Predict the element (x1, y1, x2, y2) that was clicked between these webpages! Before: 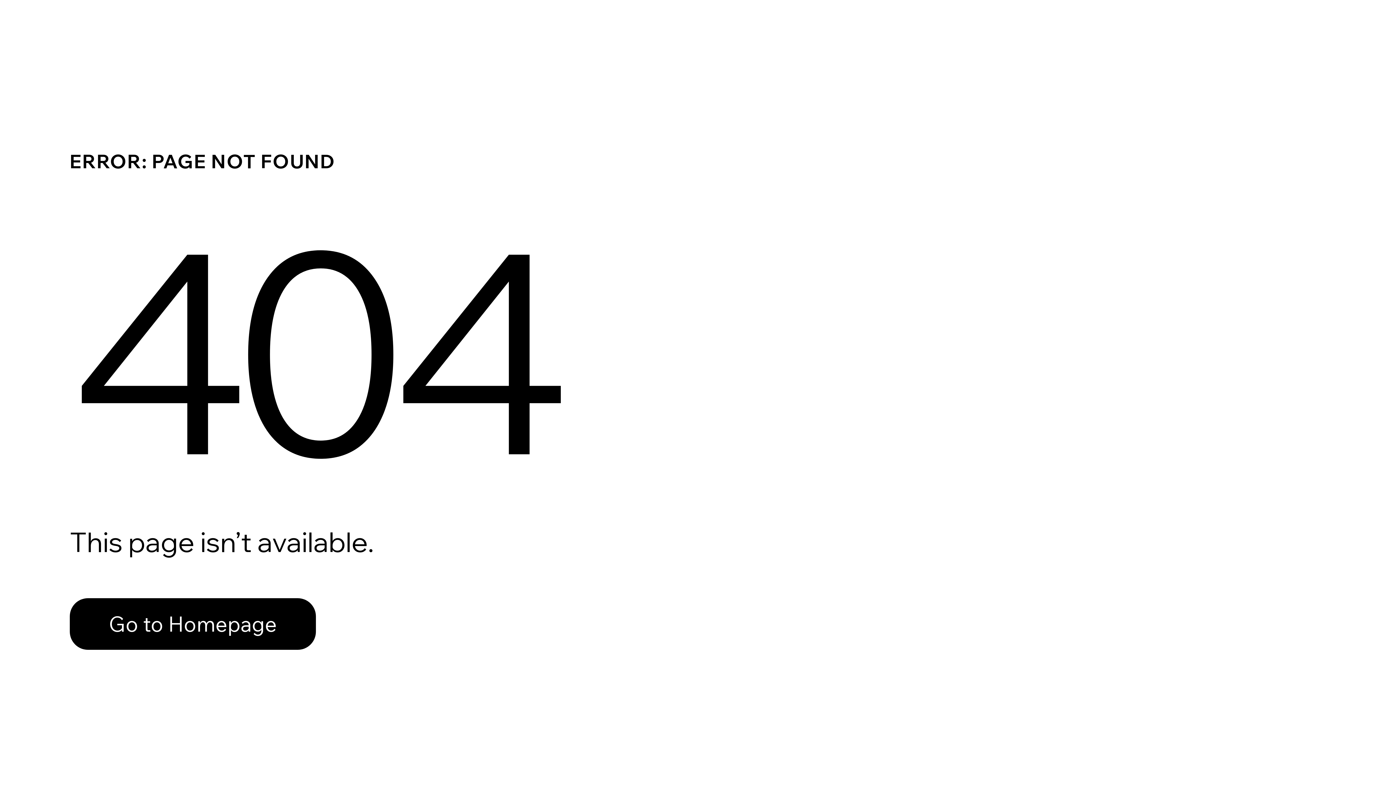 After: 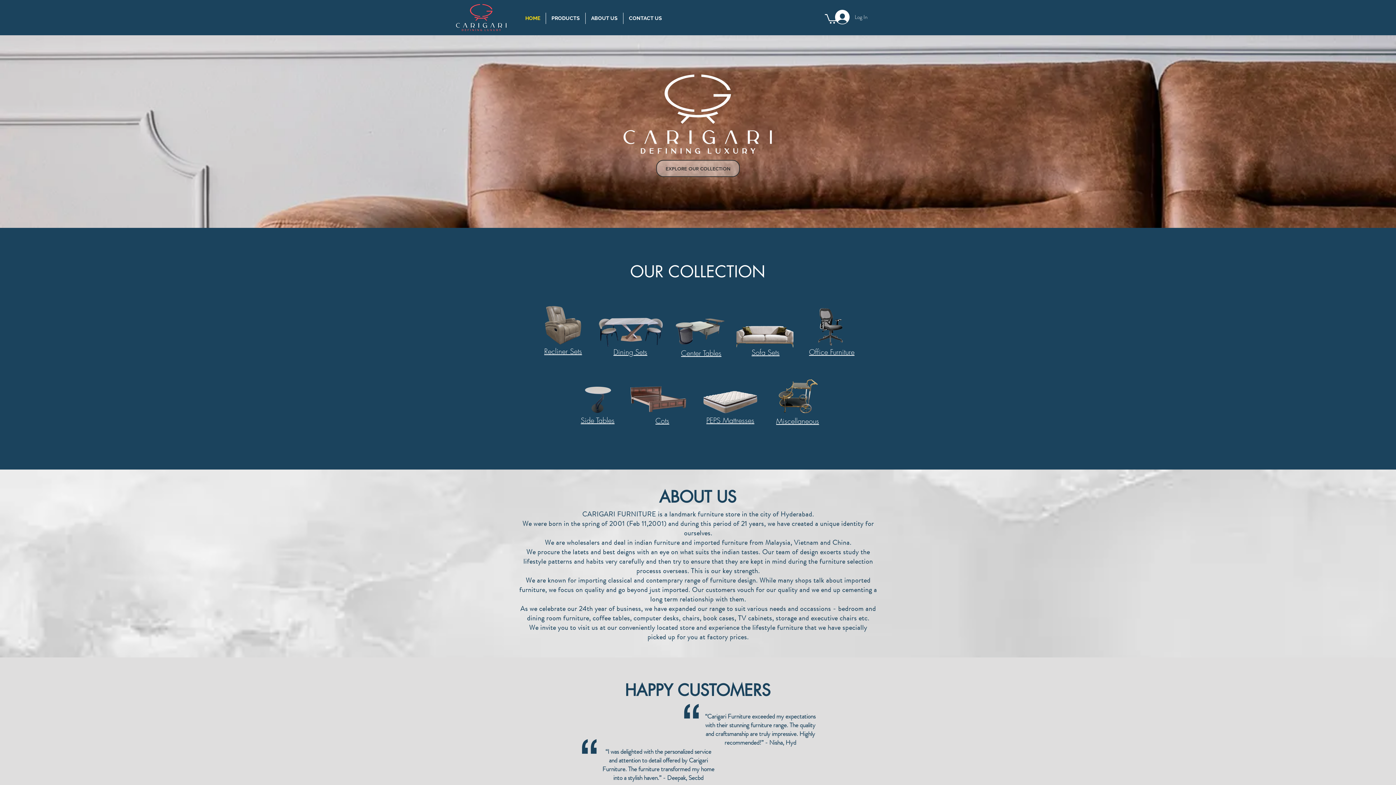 Action: label: Go to Homepage bbox: (69, 598, 316, 650)